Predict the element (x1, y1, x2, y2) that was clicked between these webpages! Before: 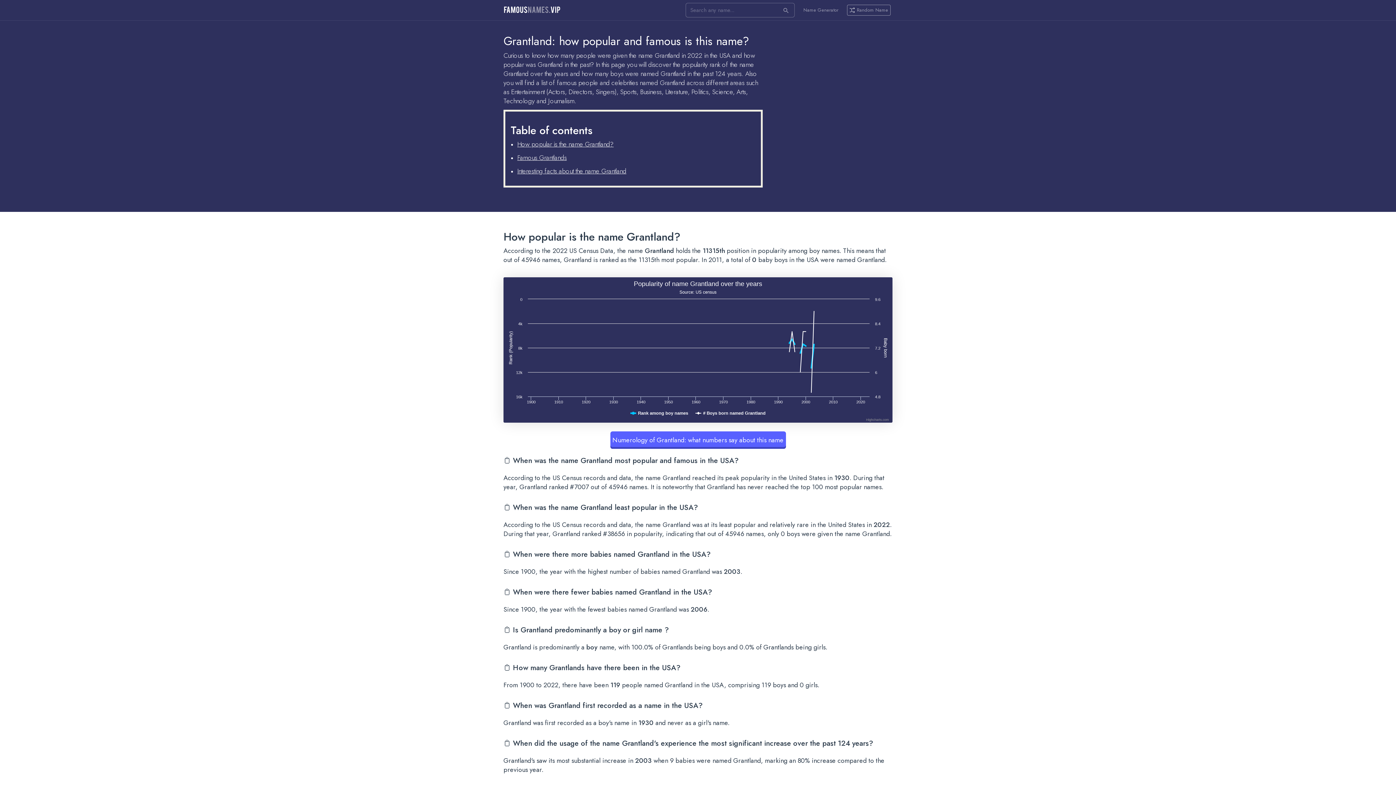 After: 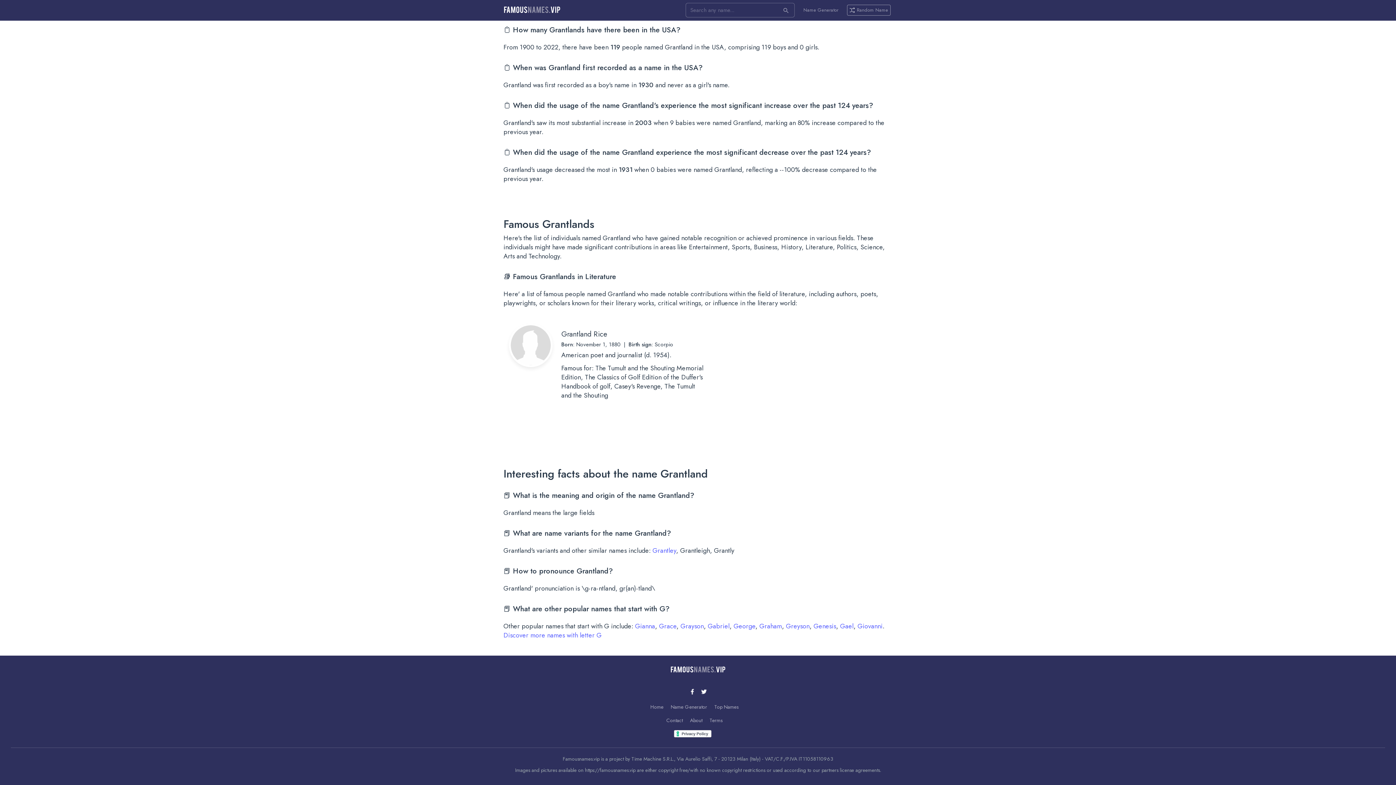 Action: bbox: (517, 166, 626, 176) label: Interesting facts about the name Grantland